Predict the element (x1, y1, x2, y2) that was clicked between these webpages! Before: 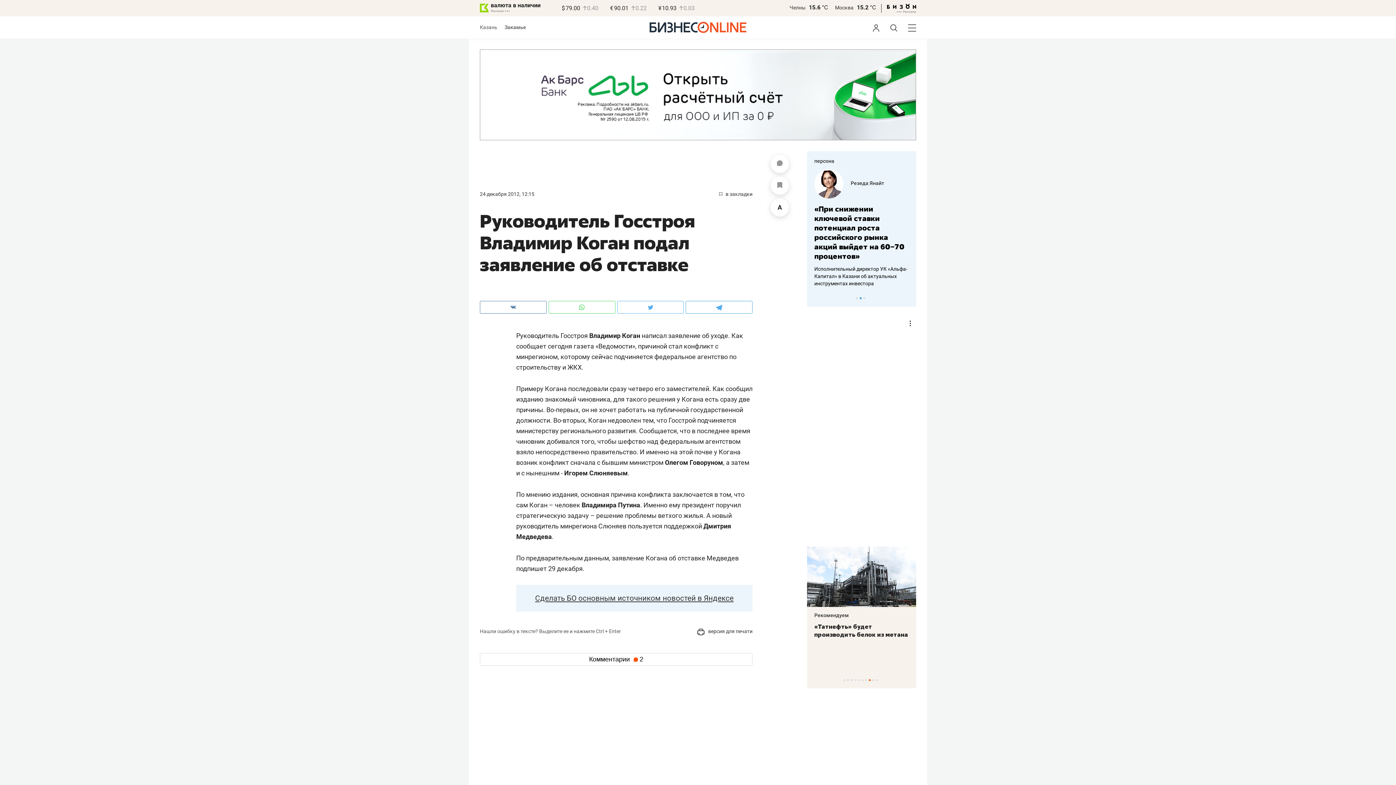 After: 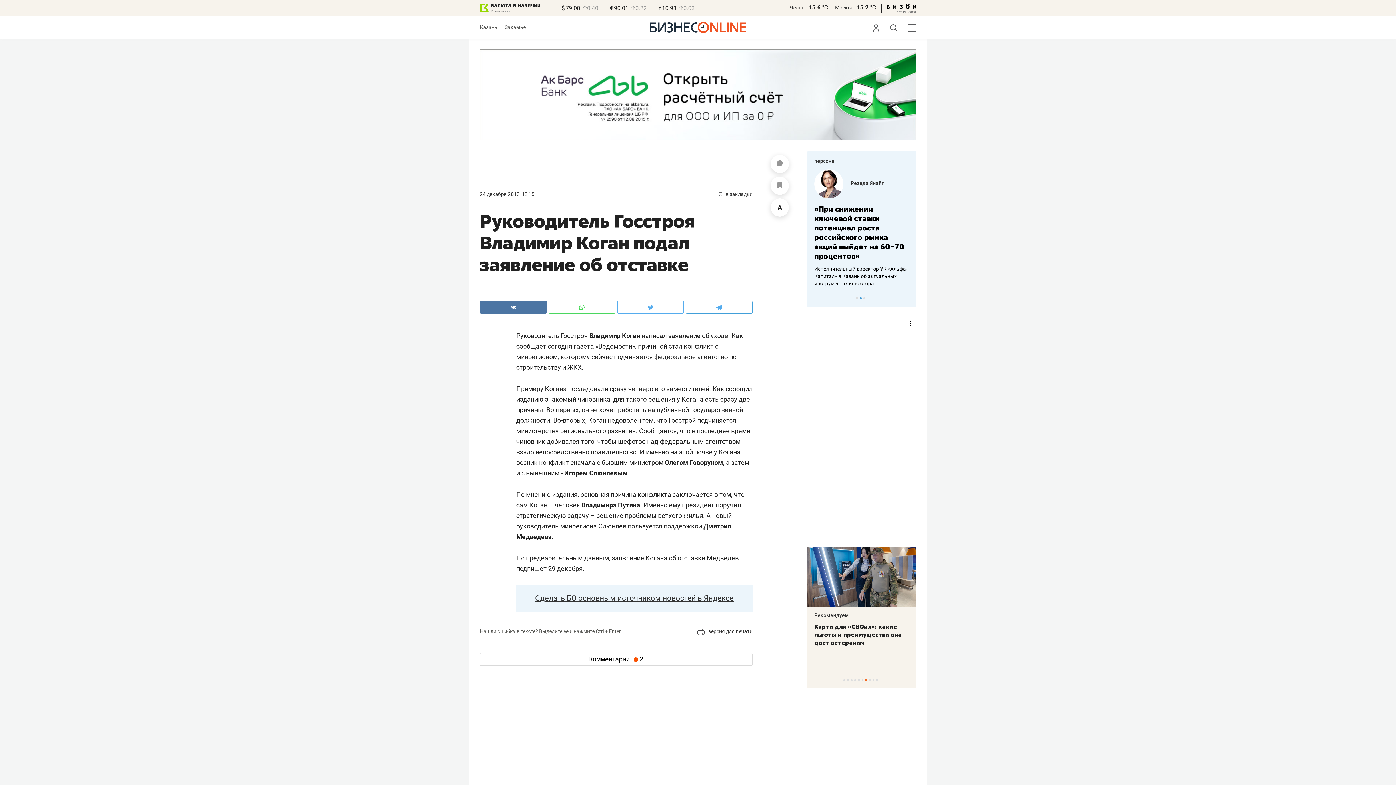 Action: bbox: (480, 301, 546, 313)